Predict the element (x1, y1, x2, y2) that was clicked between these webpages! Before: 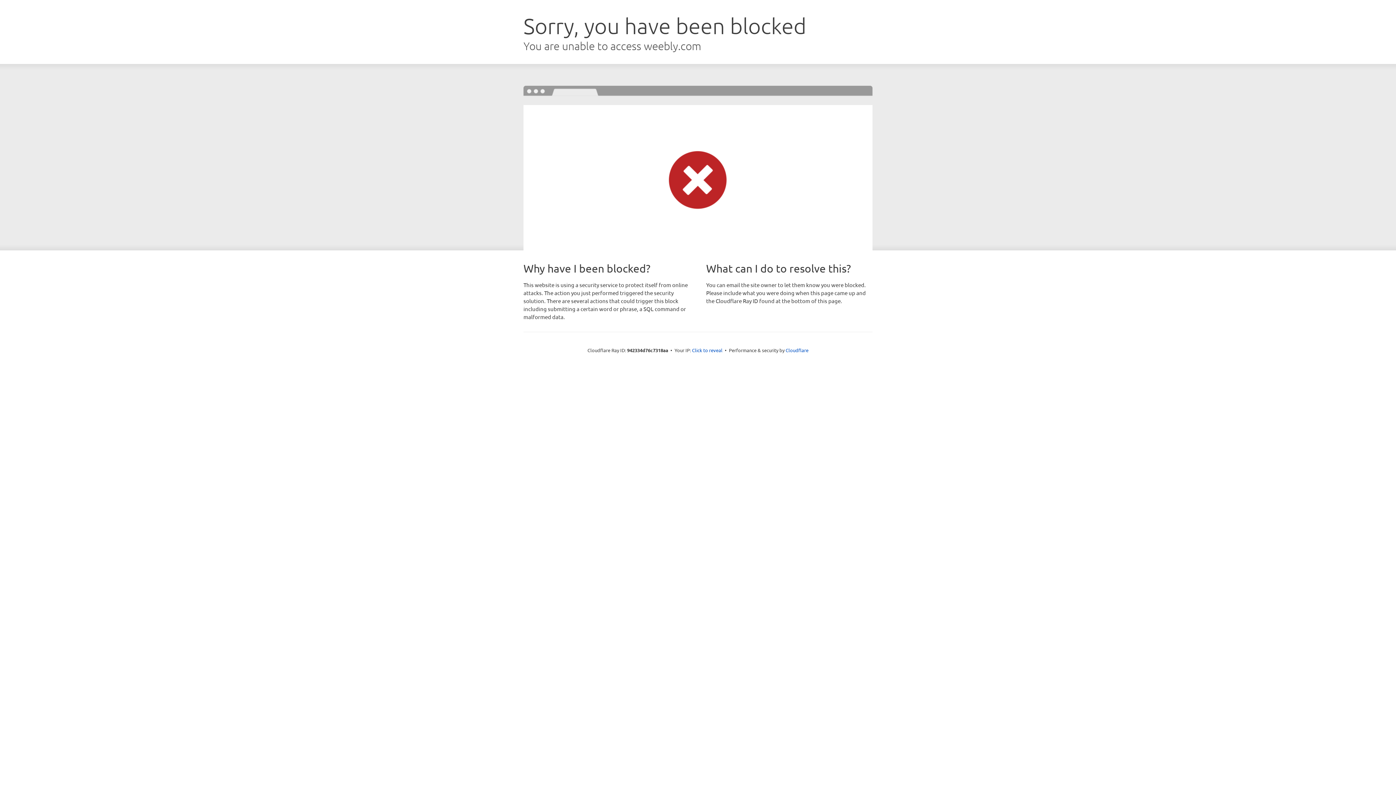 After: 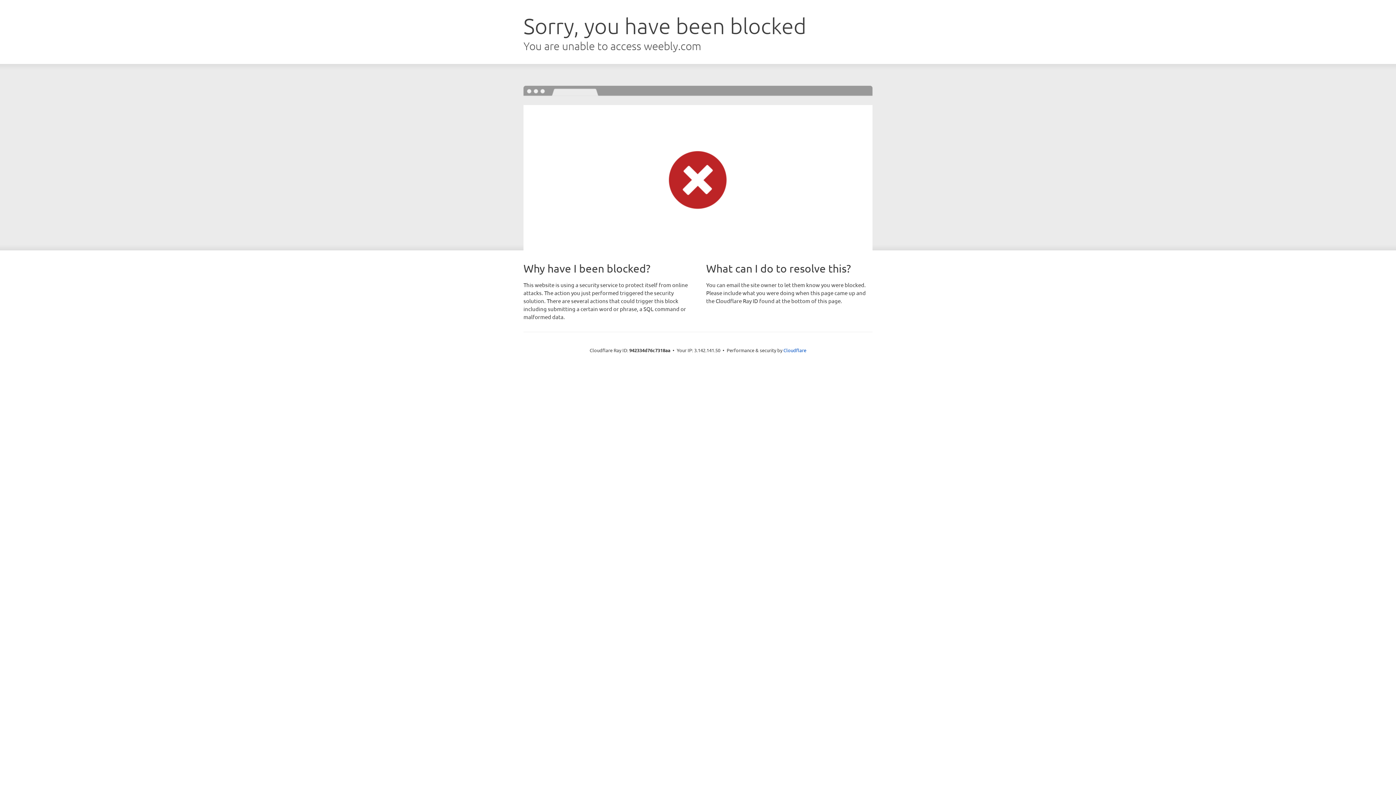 Action: bbox: (692, 346, 722, 353) label: Click to reveal